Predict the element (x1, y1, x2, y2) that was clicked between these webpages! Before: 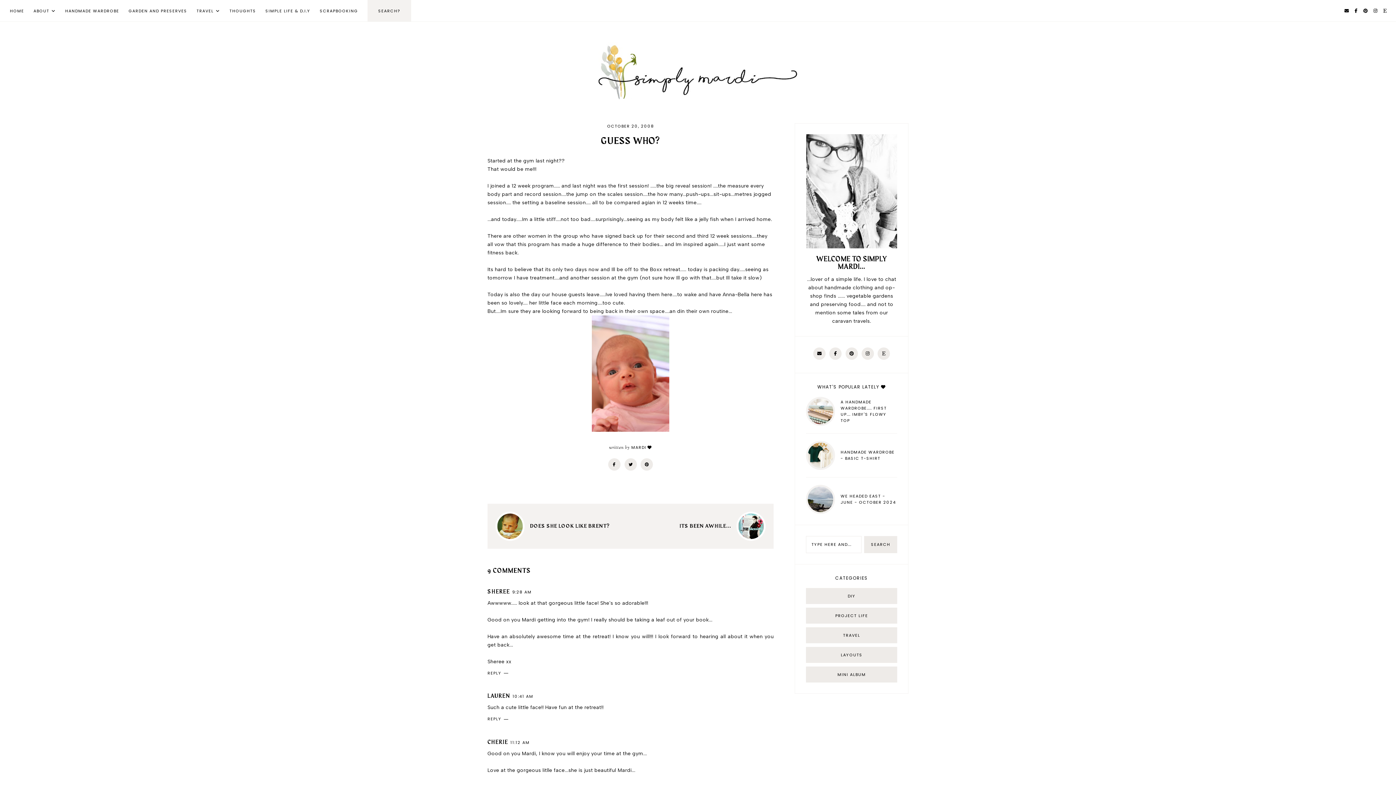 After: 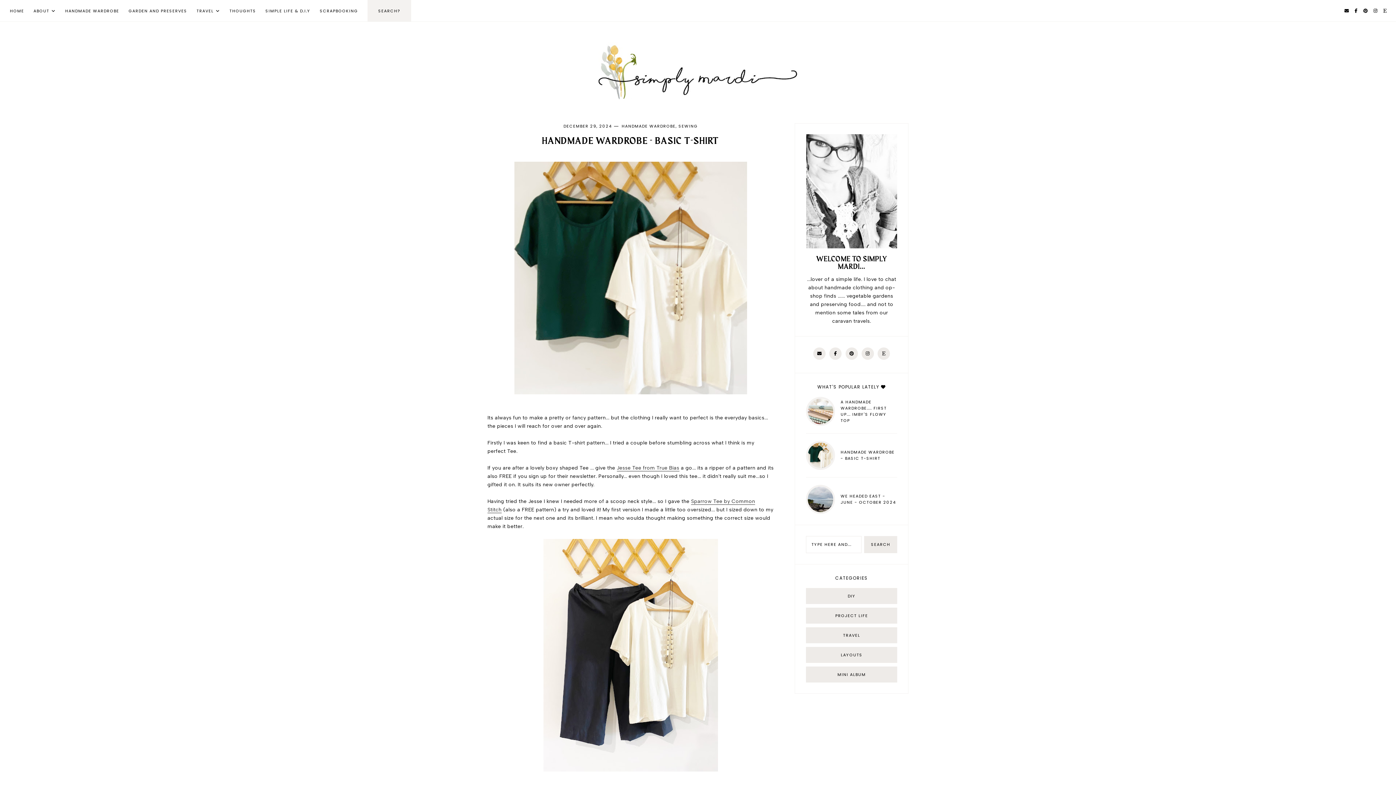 Action: label: HANDMADE WARDROBE - BASIC T-SHIRT bbox: (806, 441, 897, 470)